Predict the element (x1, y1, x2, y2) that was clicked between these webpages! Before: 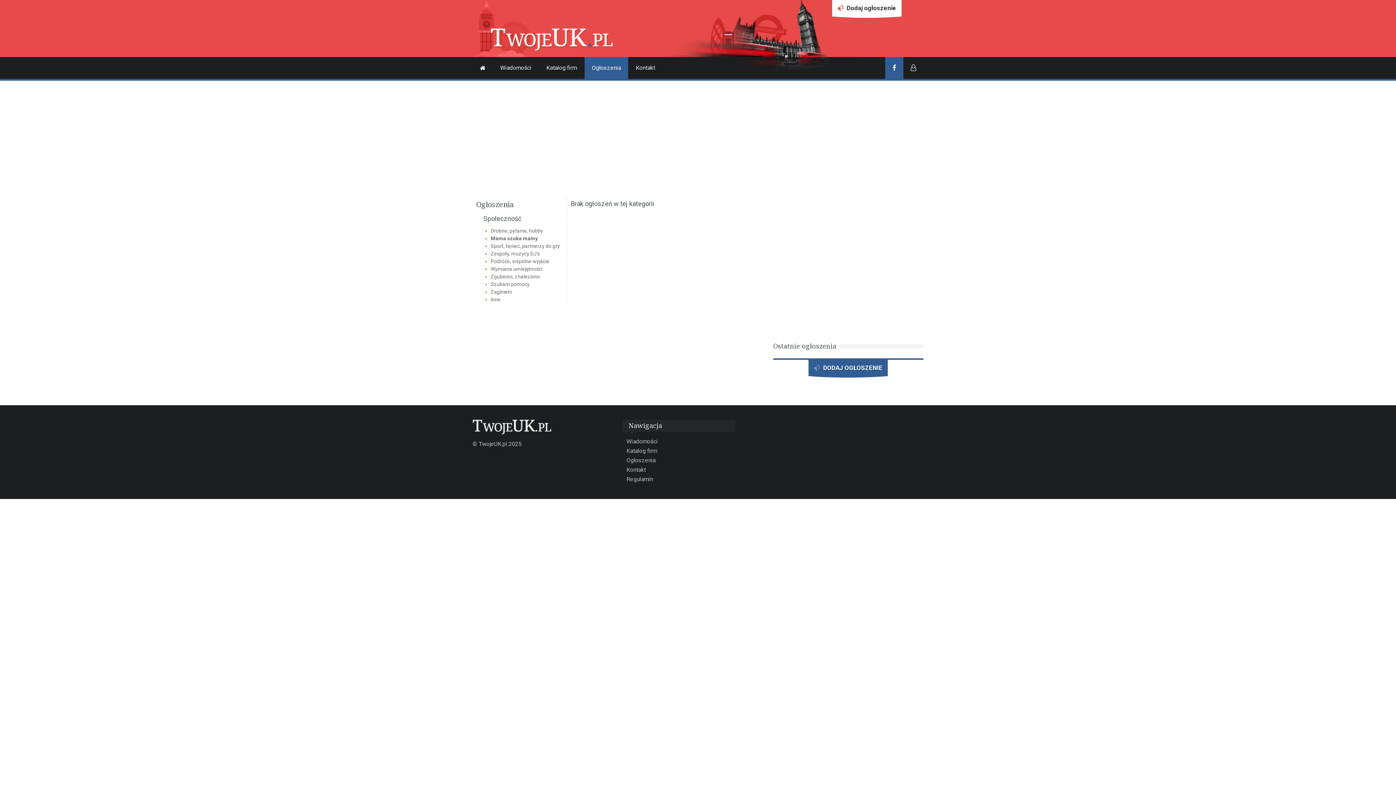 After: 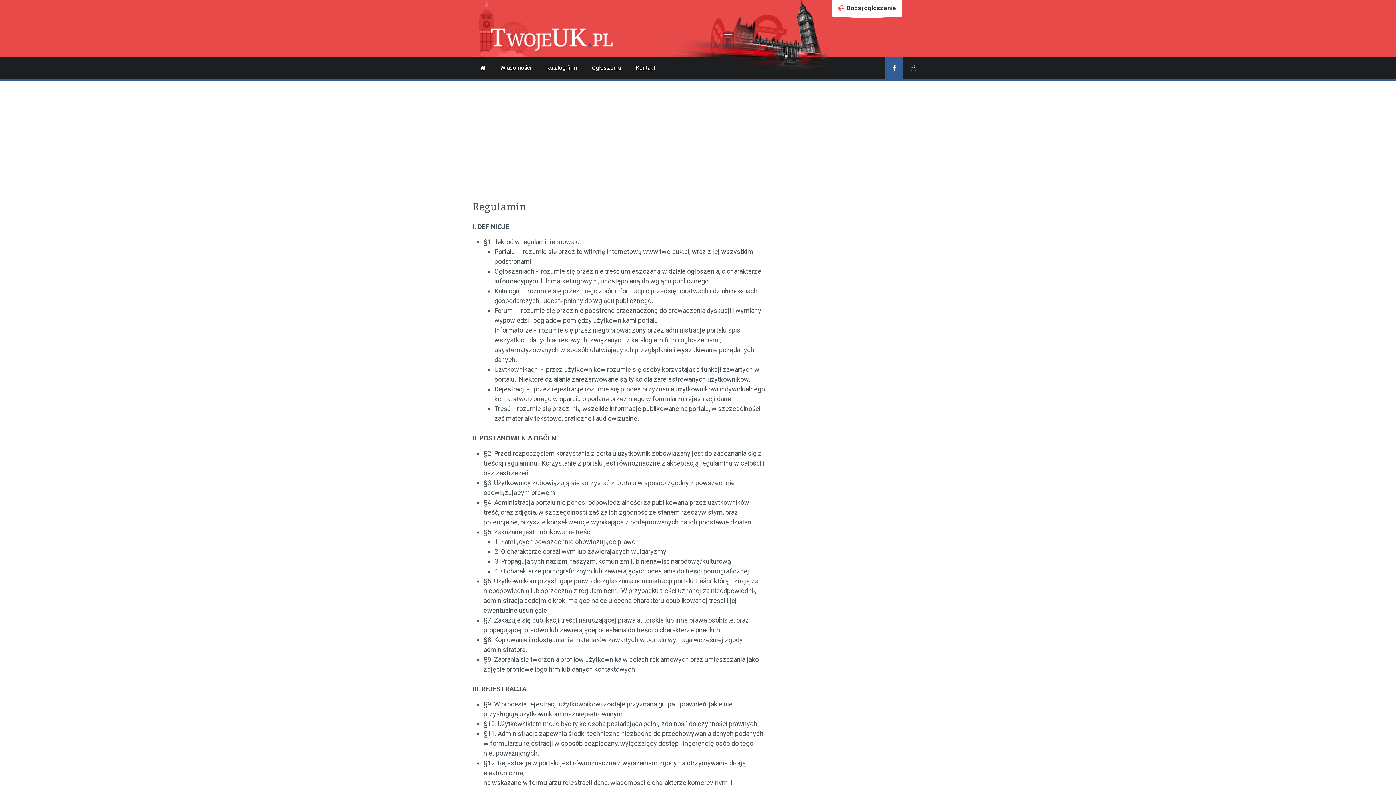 Action: bbox: (626, 476, 653, 482) label: Regulamin